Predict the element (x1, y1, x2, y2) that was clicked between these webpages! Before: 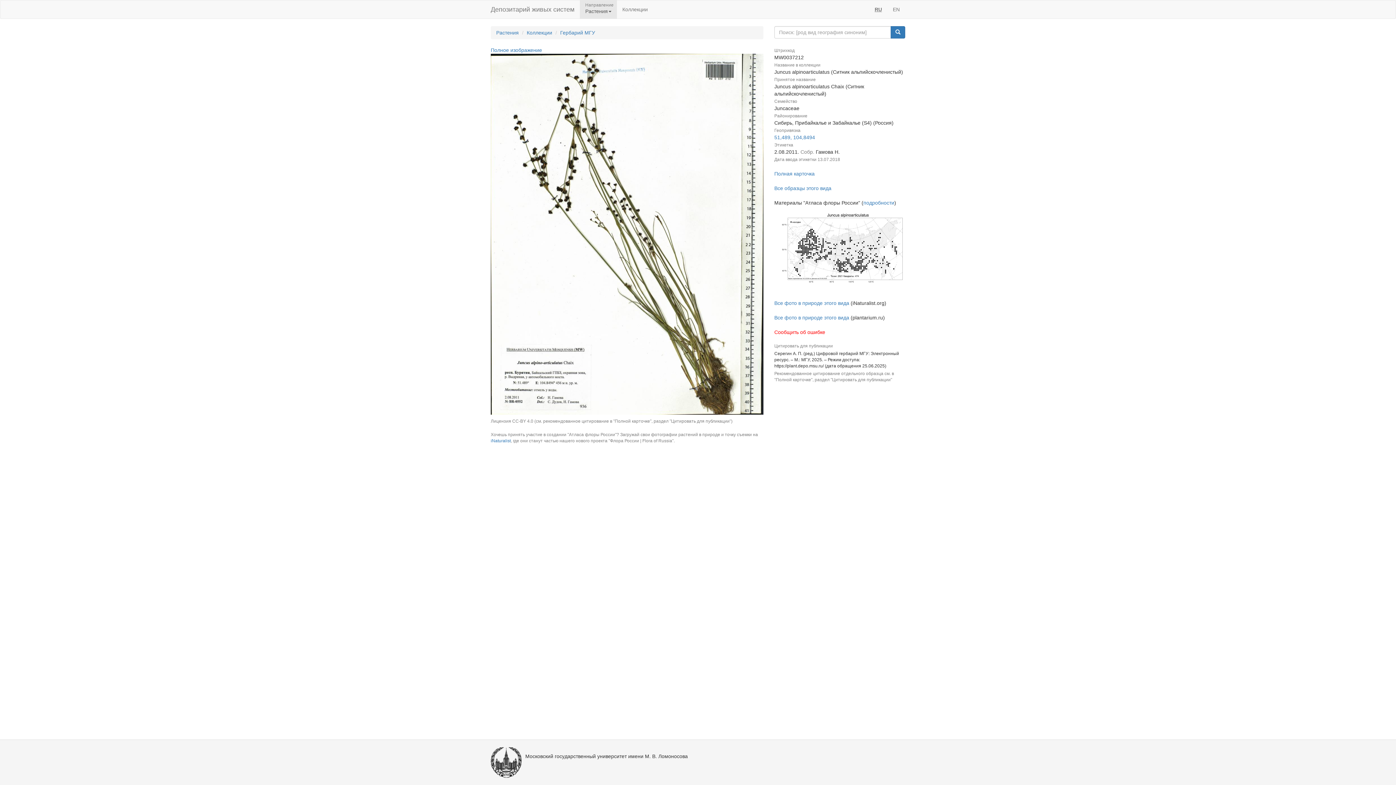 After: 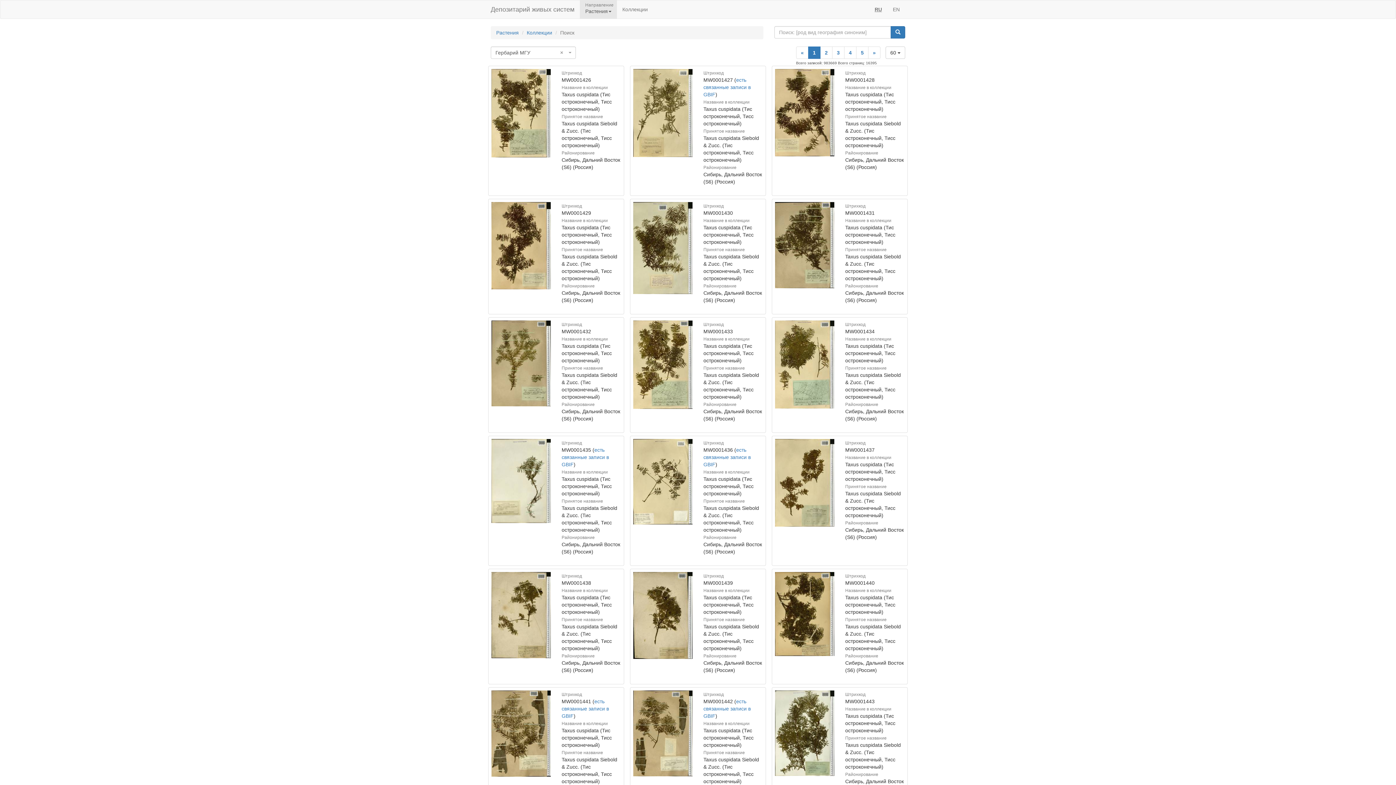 Action: label: Гербарий МГУ bbox: (560, 29, 595, 35)